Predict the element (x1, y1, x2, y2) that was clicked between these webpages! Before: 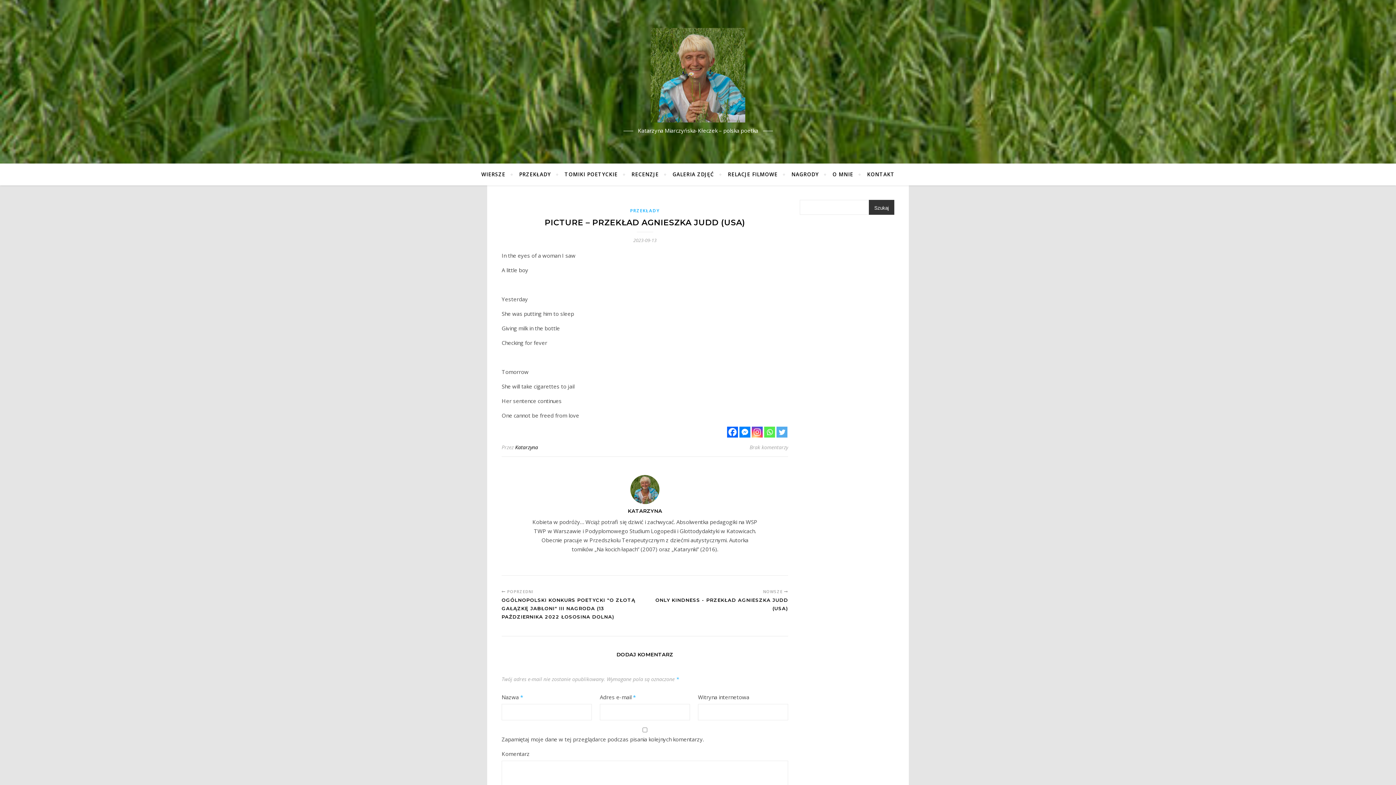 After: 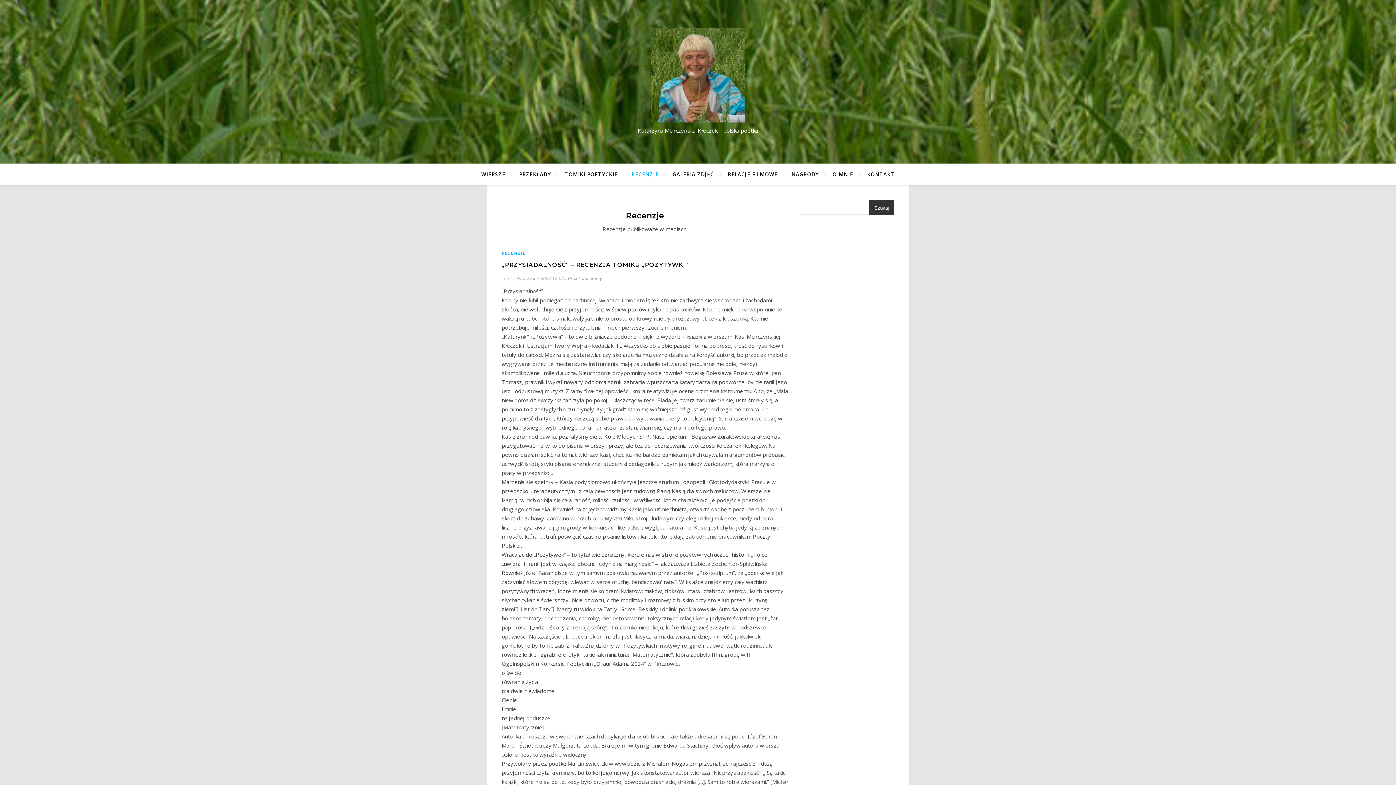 Action: label: RECENZJE bbox: (625, 163, 665, 185)